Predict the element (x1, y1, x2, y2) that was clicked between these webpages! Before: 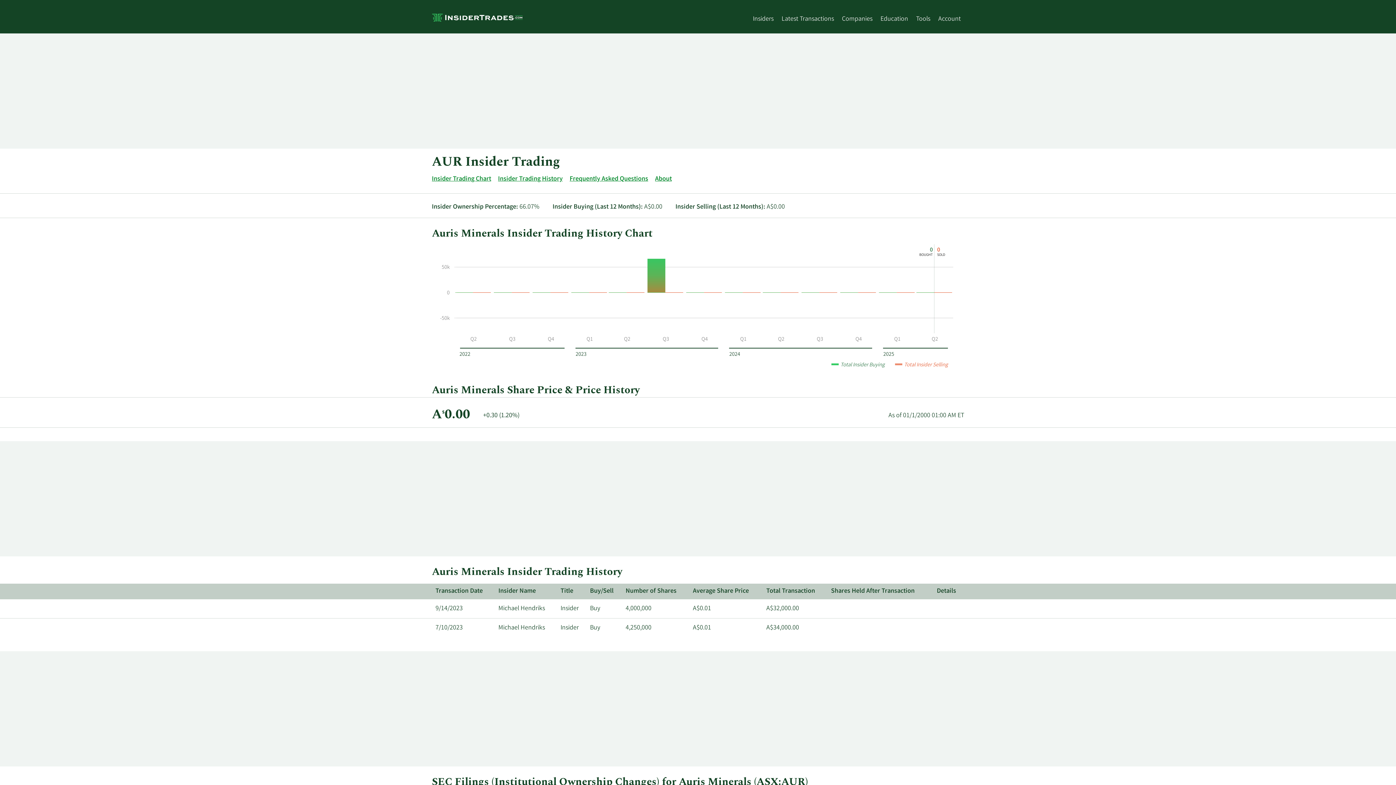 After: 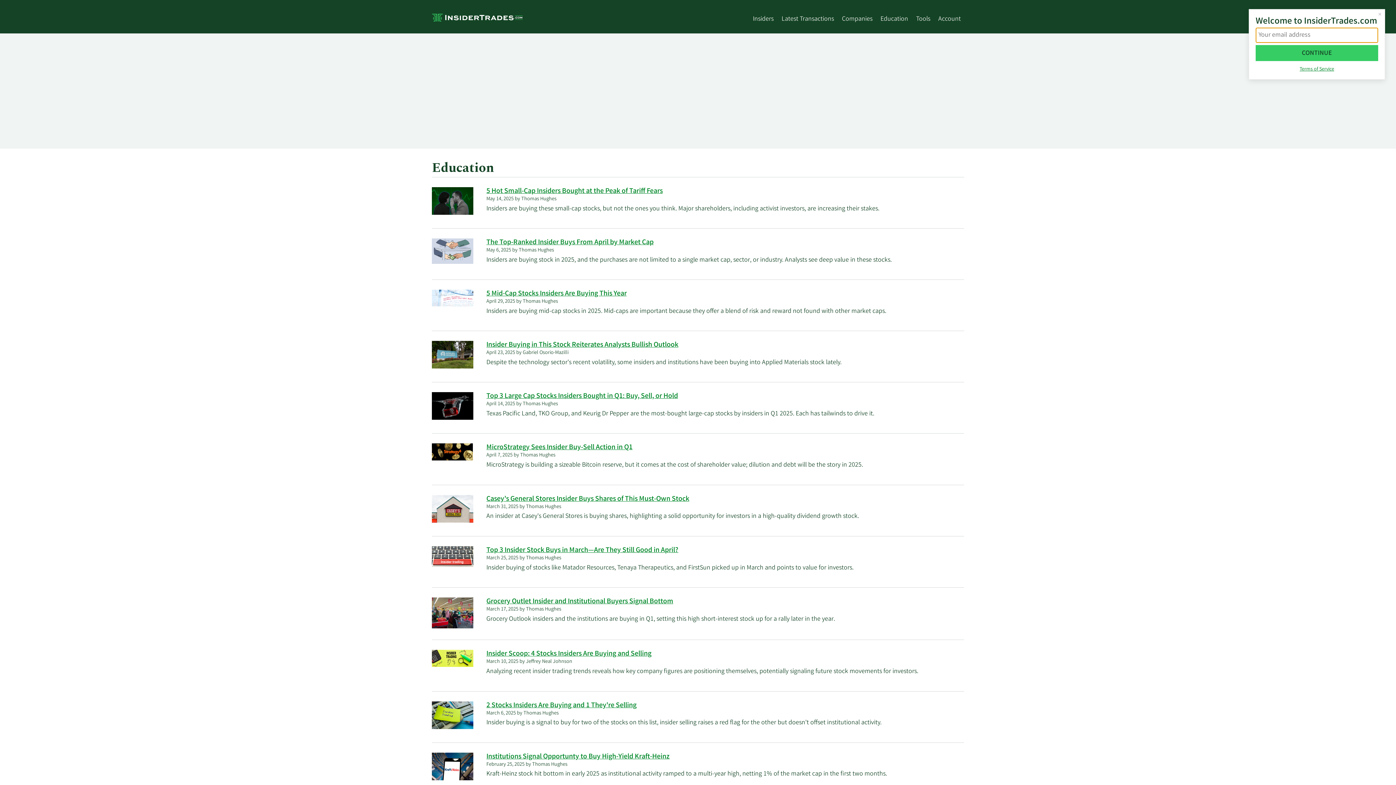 Action: bbox: (880, 14, 908, 23) label: Education